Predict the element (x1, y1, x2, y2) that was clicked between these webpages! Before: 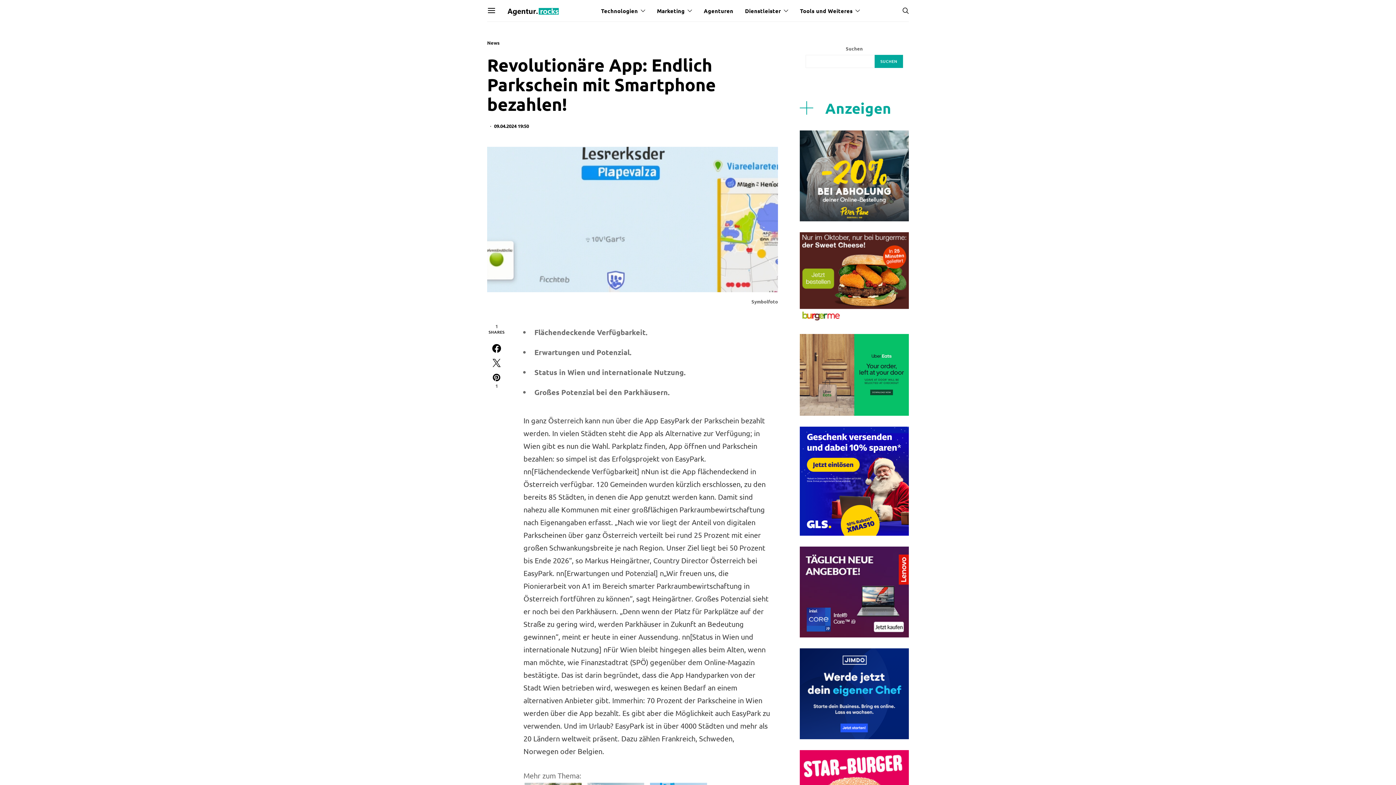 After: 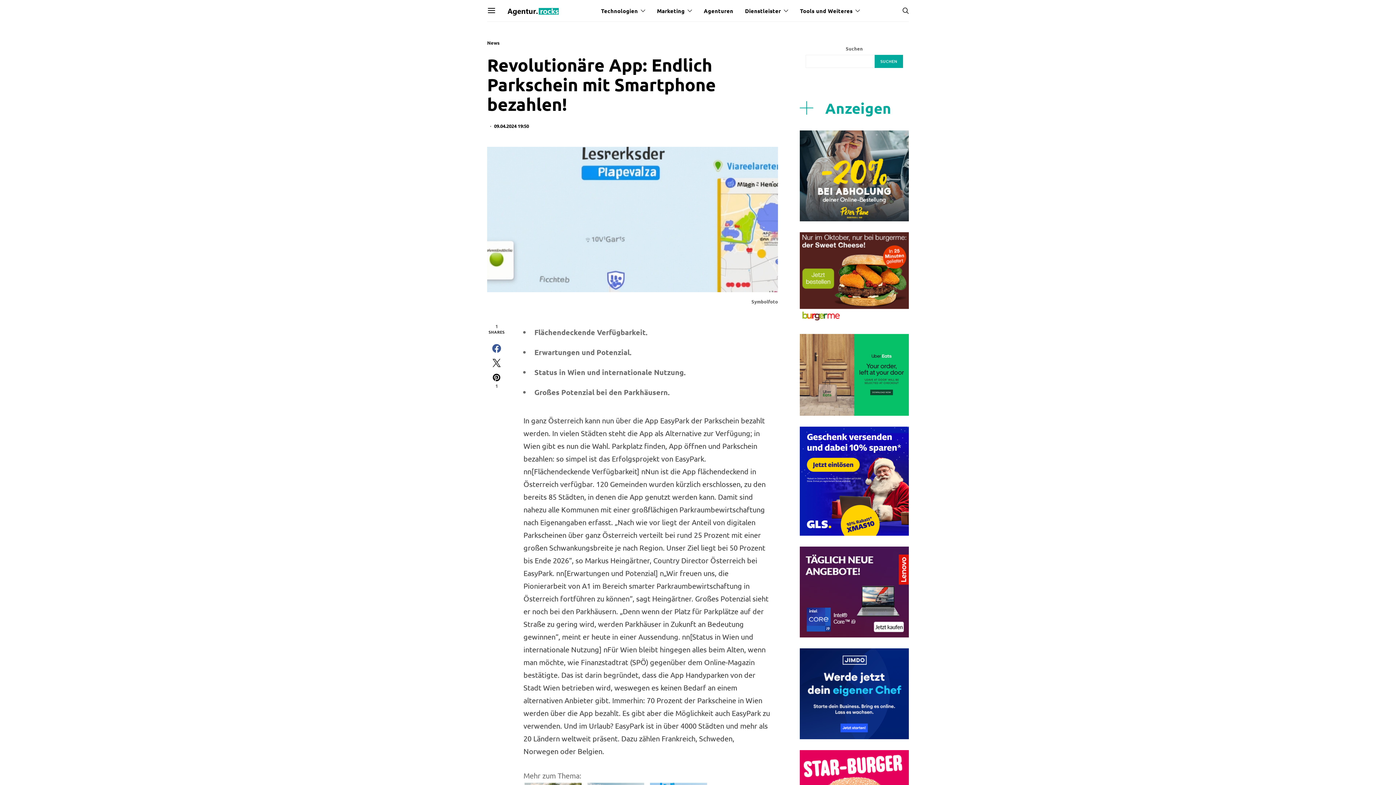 Action: bbox: (485, 344, 507, 353)